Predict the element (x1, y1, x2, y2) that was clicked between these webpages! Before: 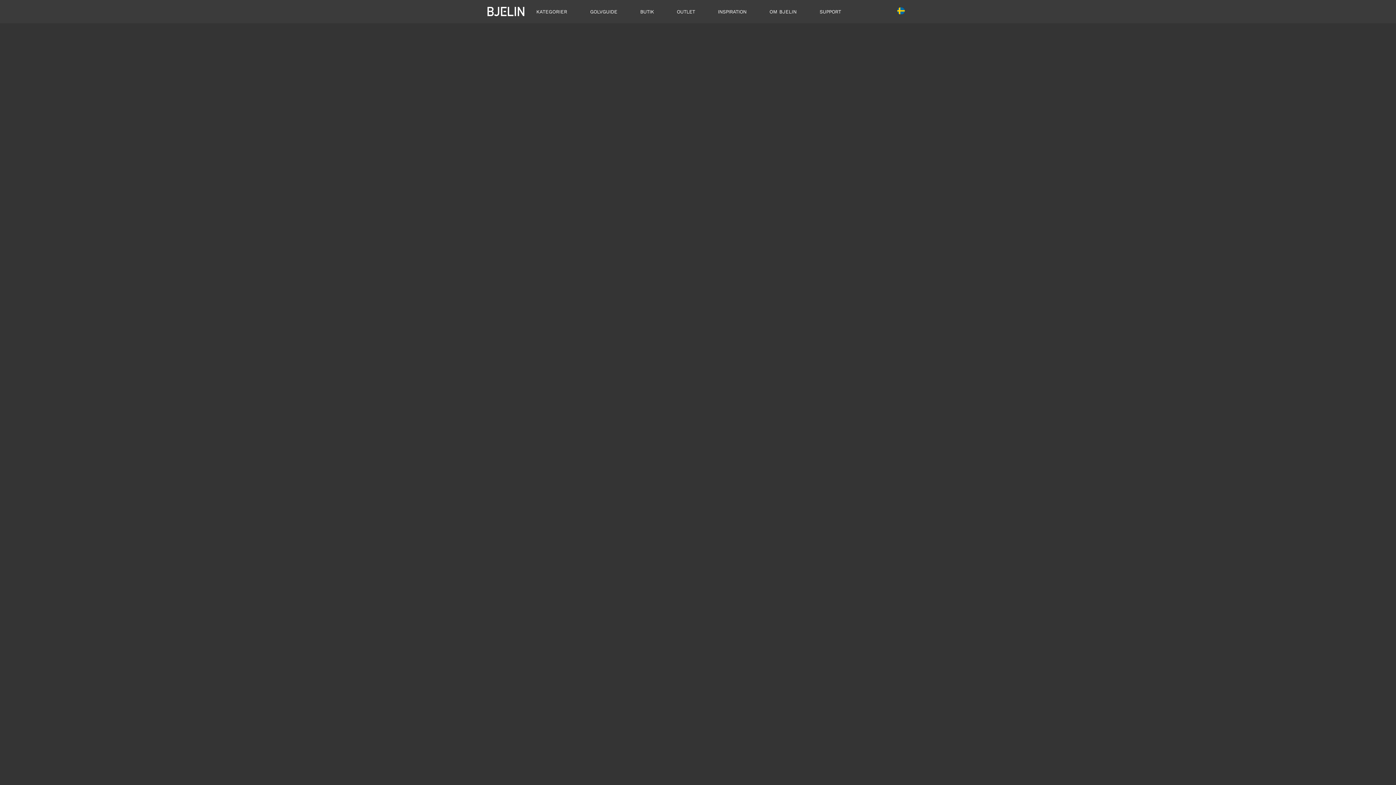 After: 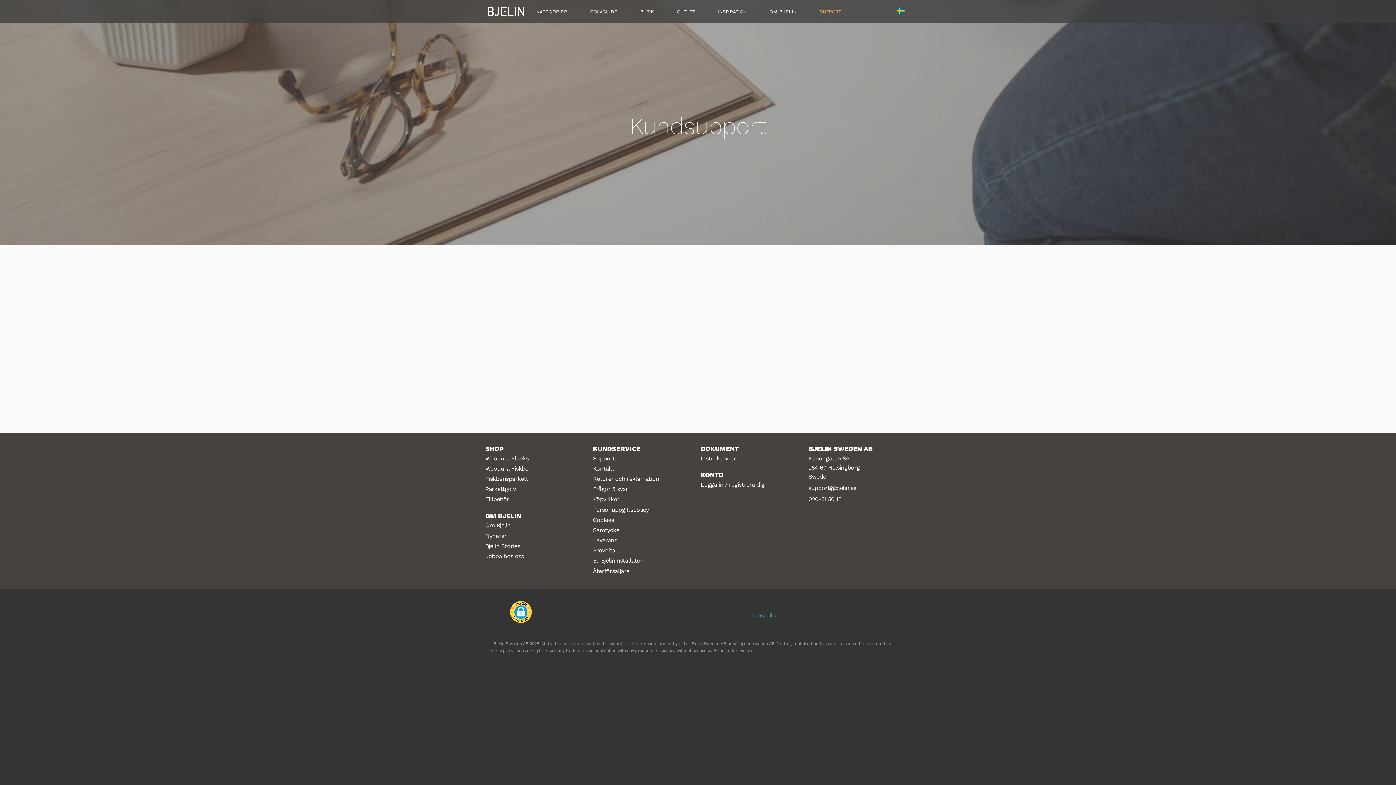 Action: label: SUPPORT bbox: (815, 0, 845, 23)